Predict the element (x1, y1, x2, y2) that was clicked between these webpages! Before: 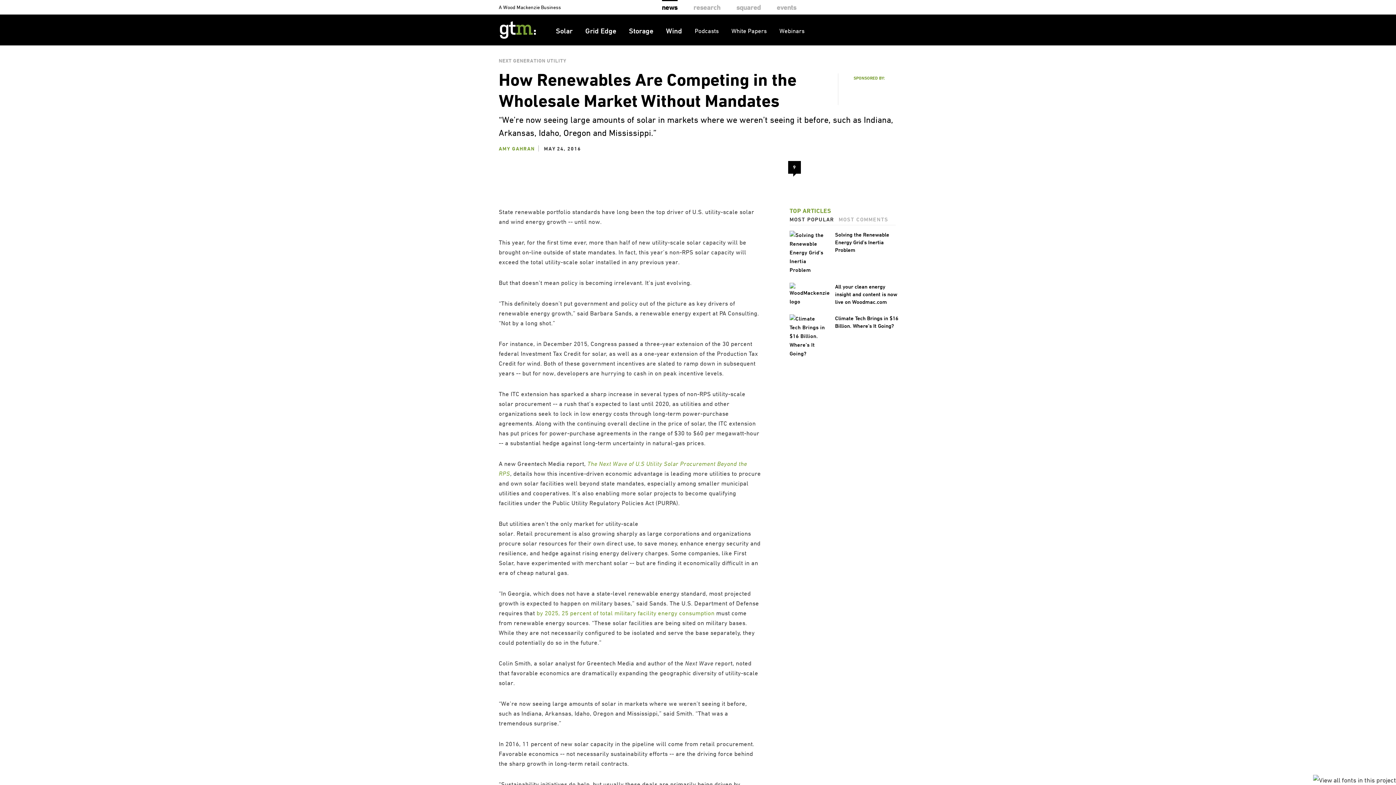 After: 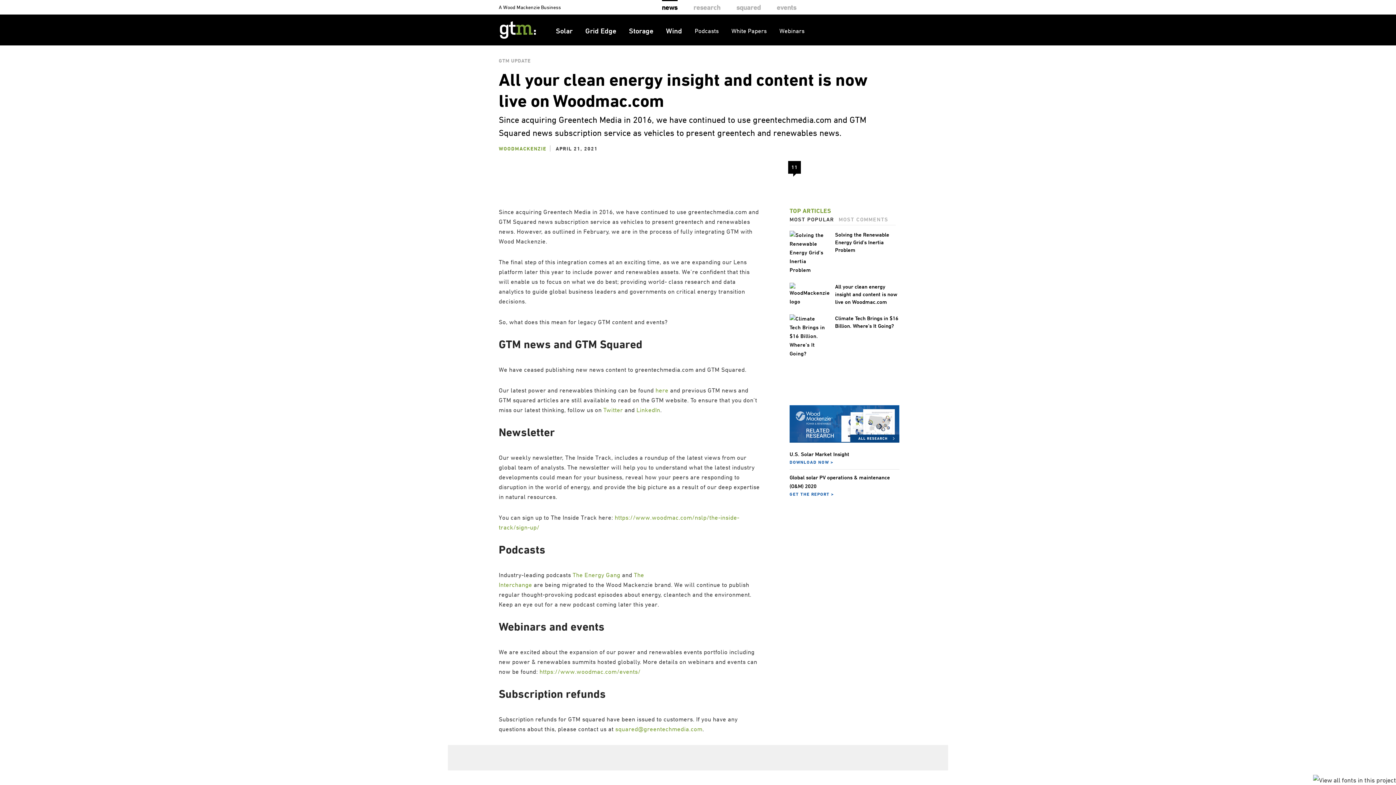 Action: bbox: (789, 282, 830, 306)